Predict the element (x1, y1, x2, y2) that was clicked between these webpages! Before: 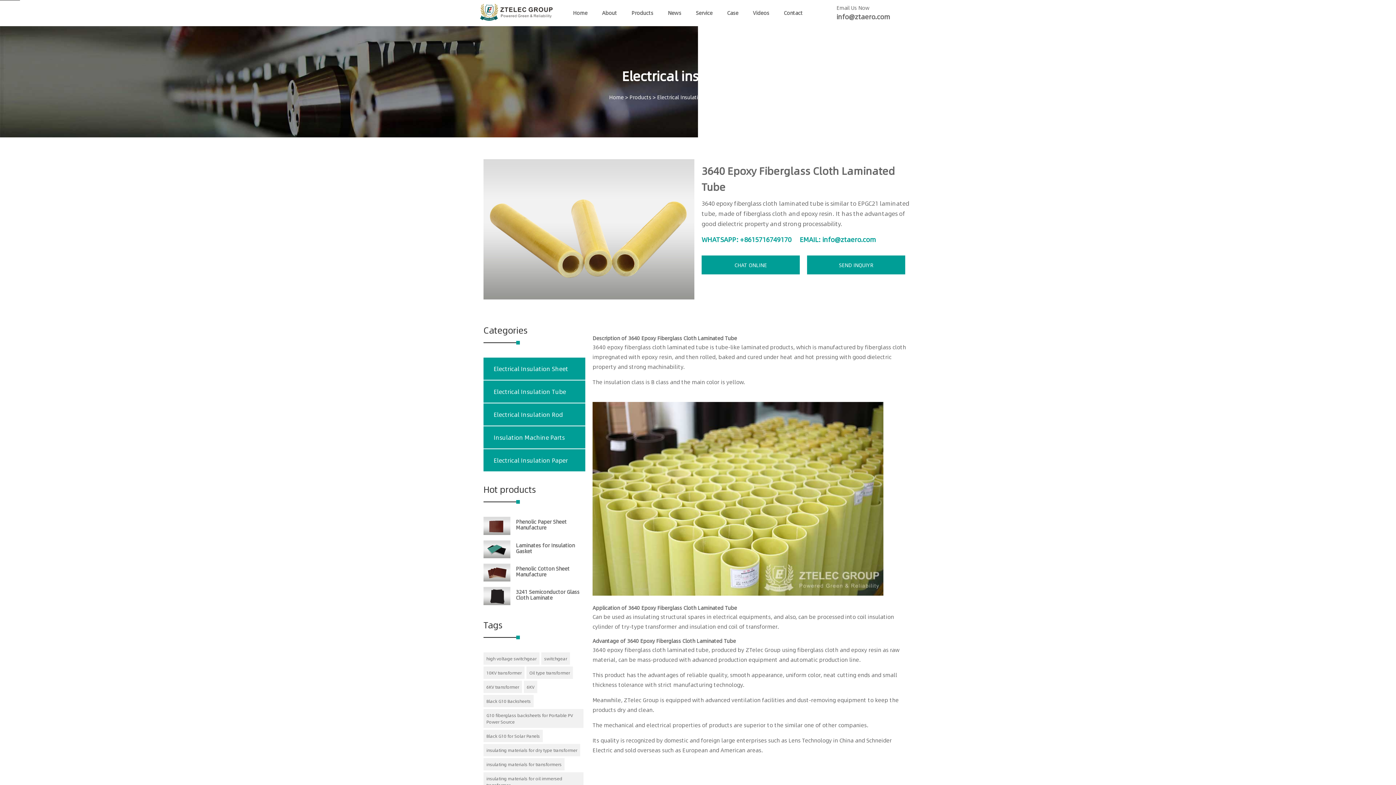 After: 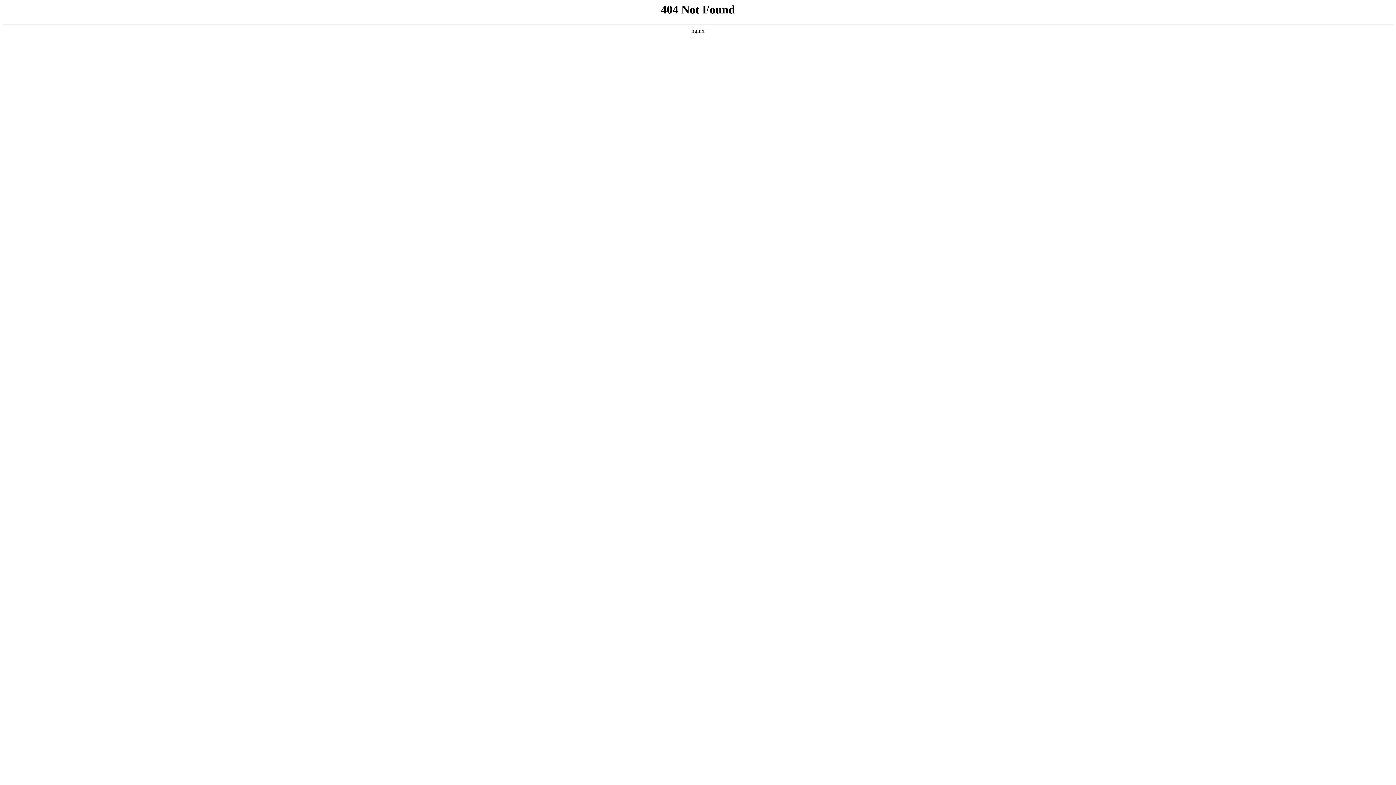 Action: bbox: (483, 680, 522, 693) label: 6KV transformer